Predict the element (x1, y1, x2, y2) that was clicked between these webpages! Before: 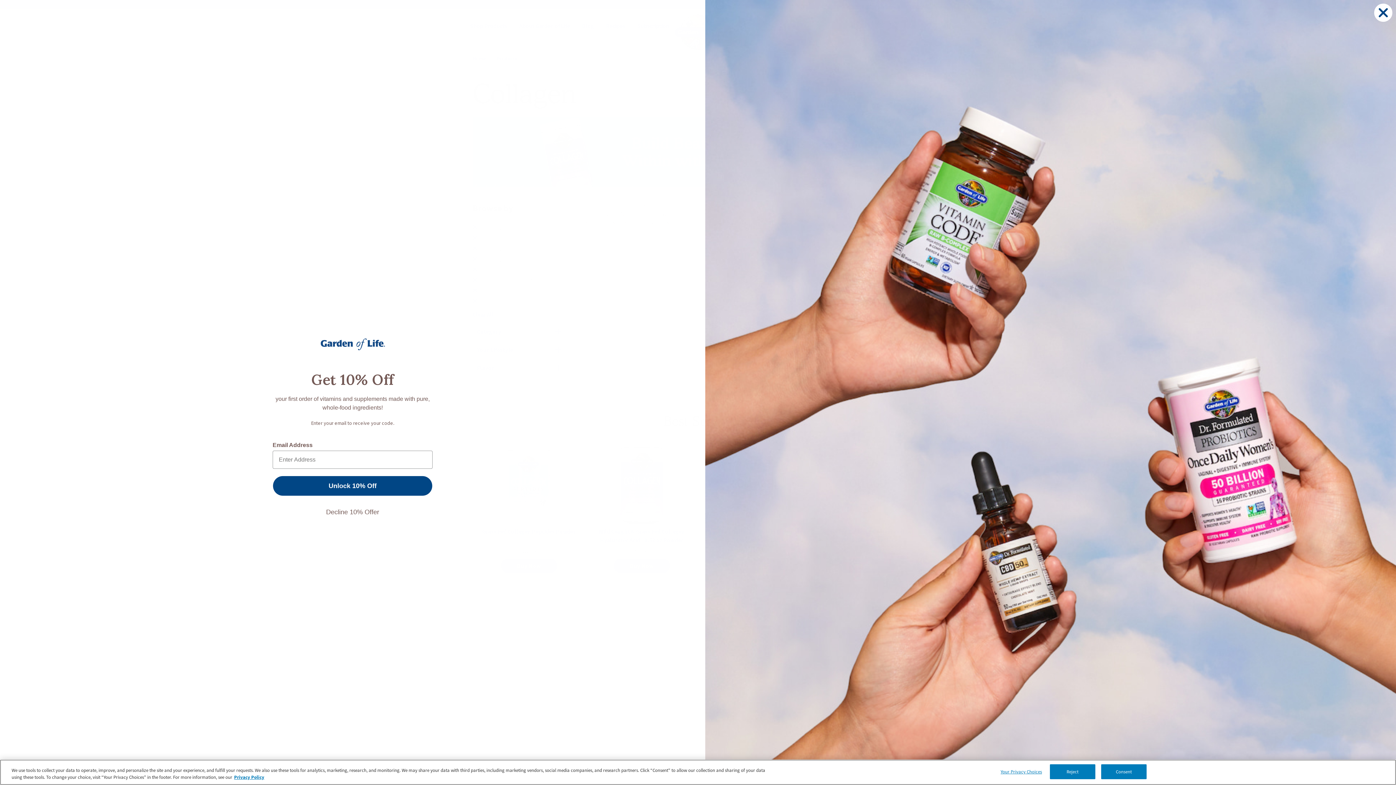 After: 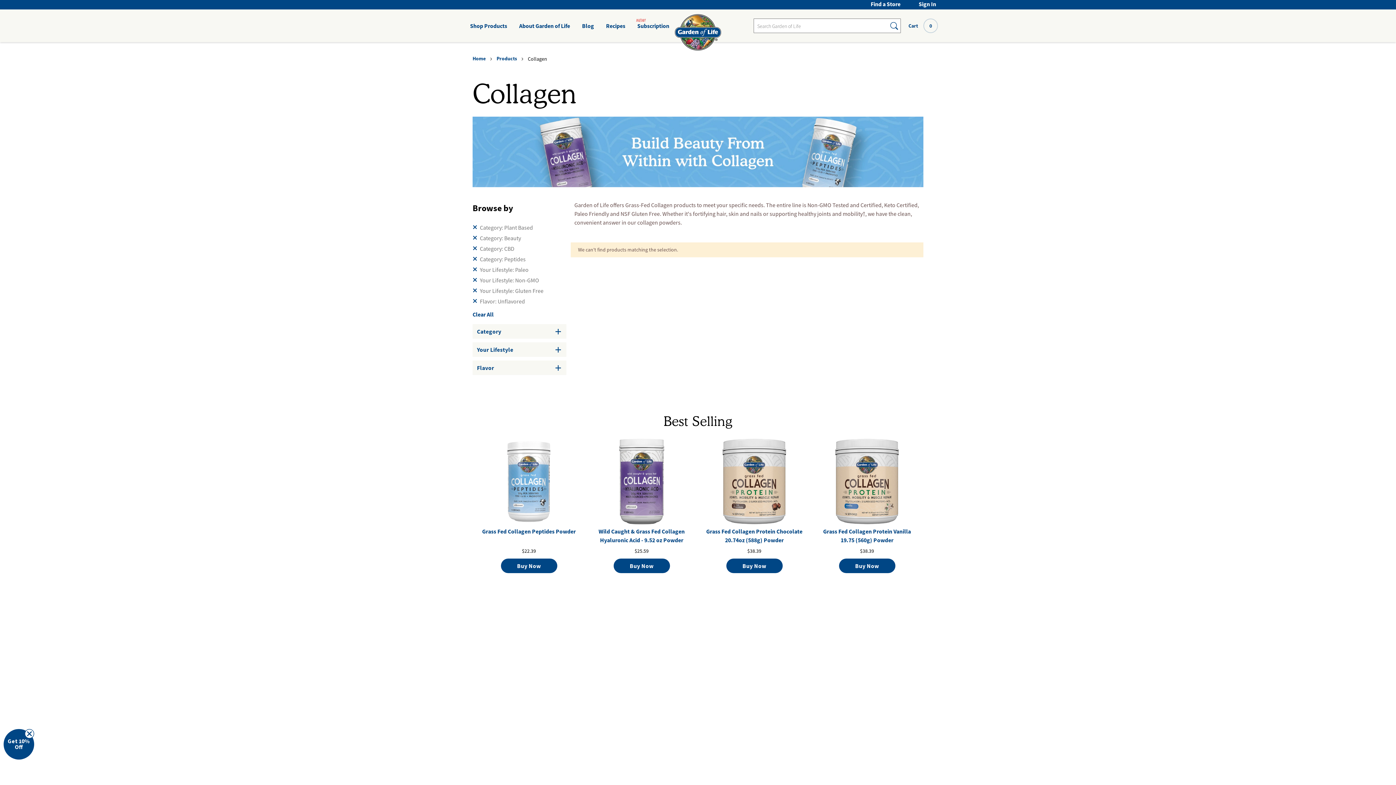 Action: bbox: (1101, 764, 1146, 779) label: Consent